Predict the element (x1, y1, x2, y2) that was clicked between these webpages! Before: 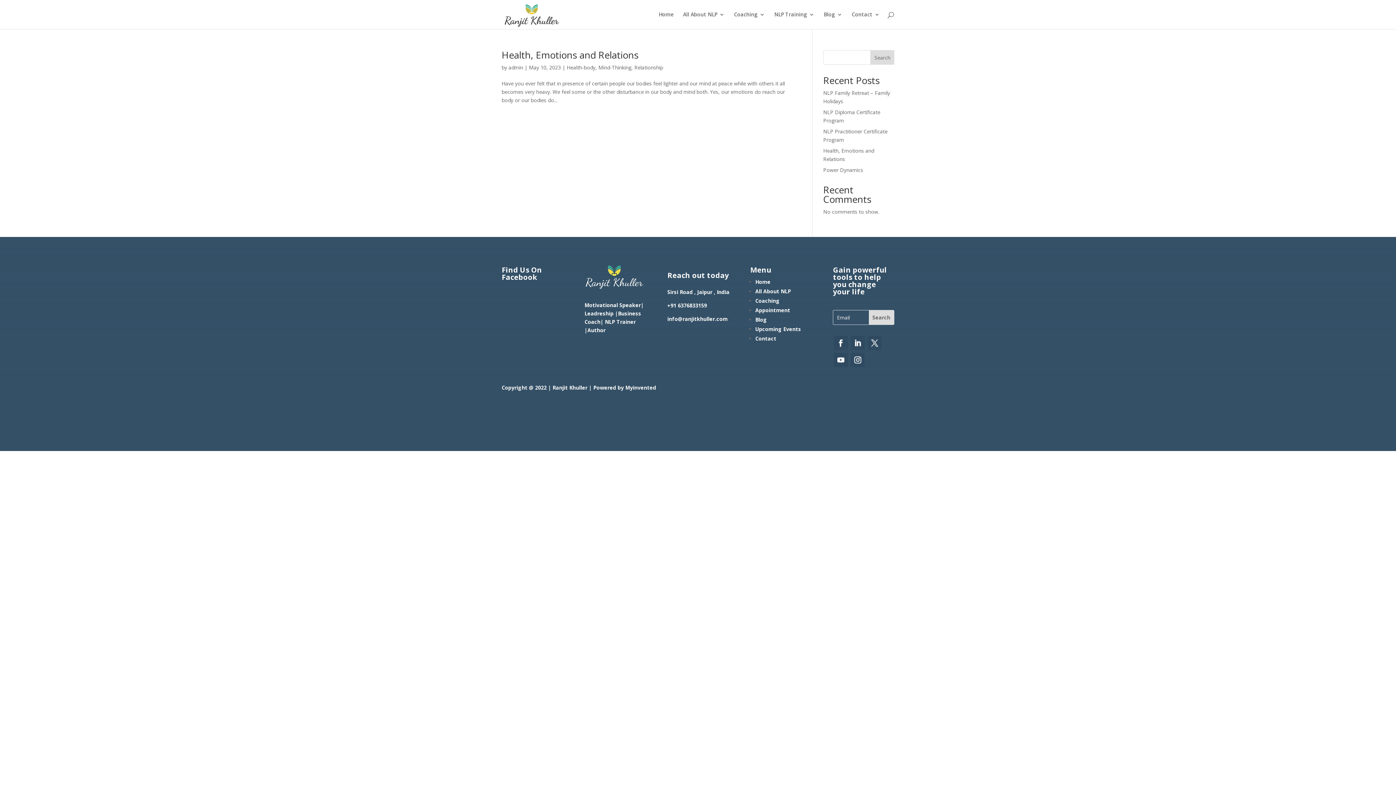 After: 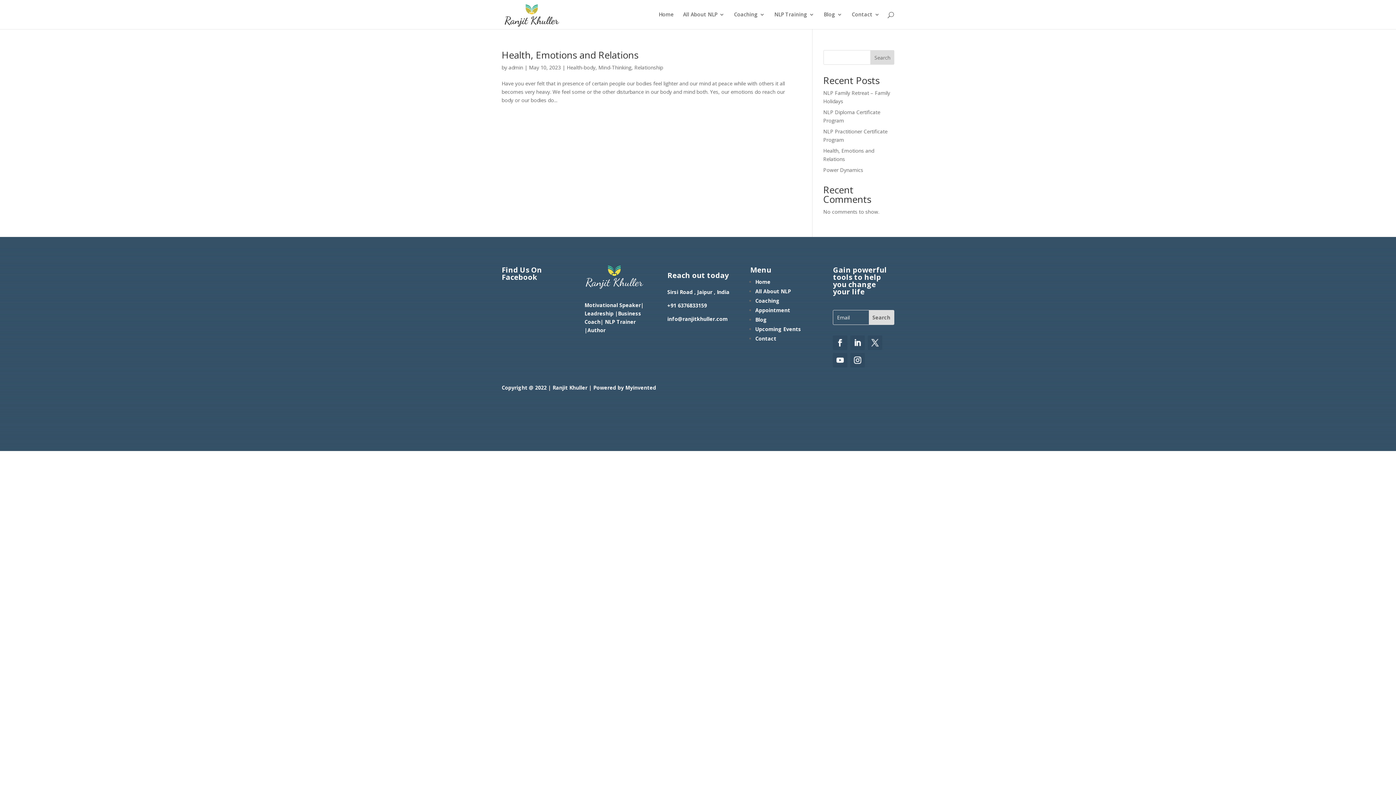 Action: bbox: (755, 335, 776, 342) label: Contact